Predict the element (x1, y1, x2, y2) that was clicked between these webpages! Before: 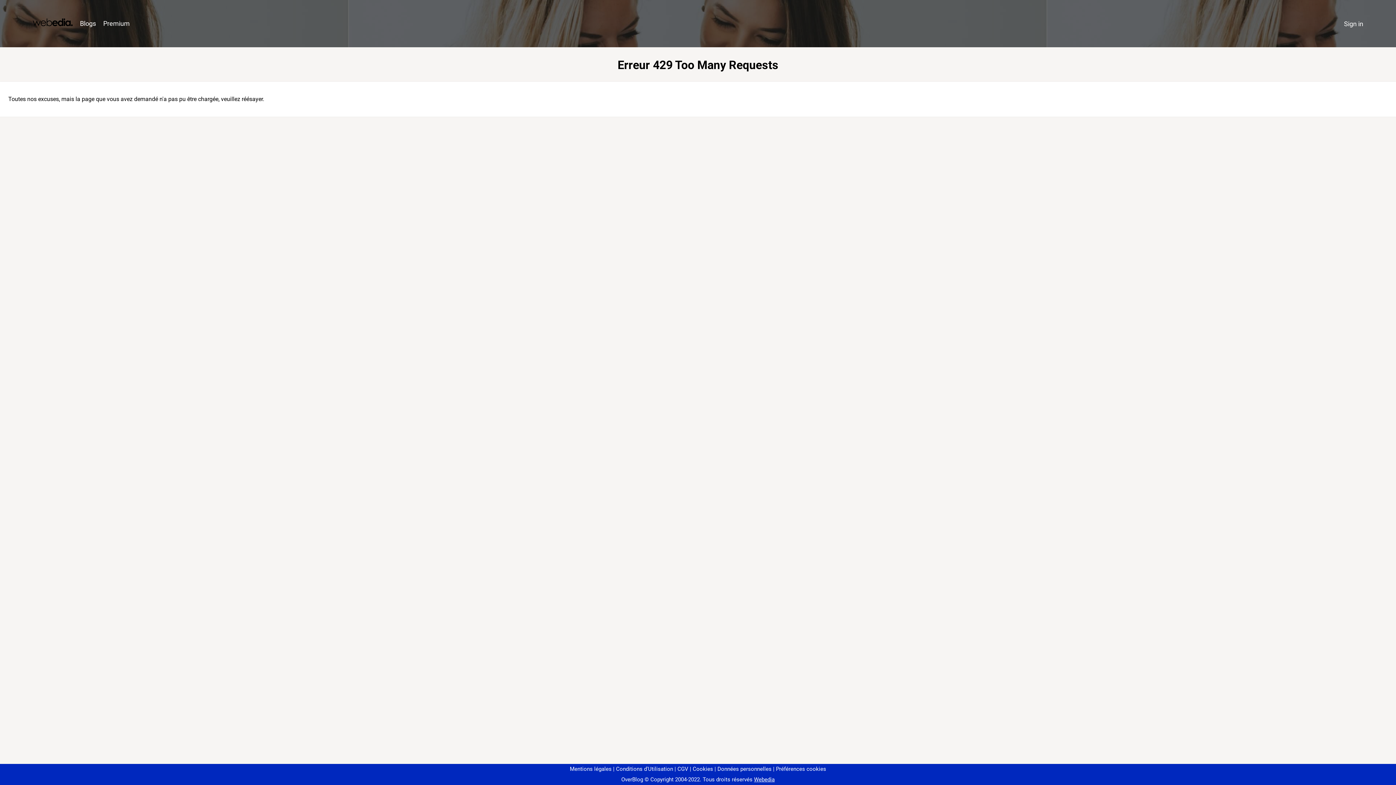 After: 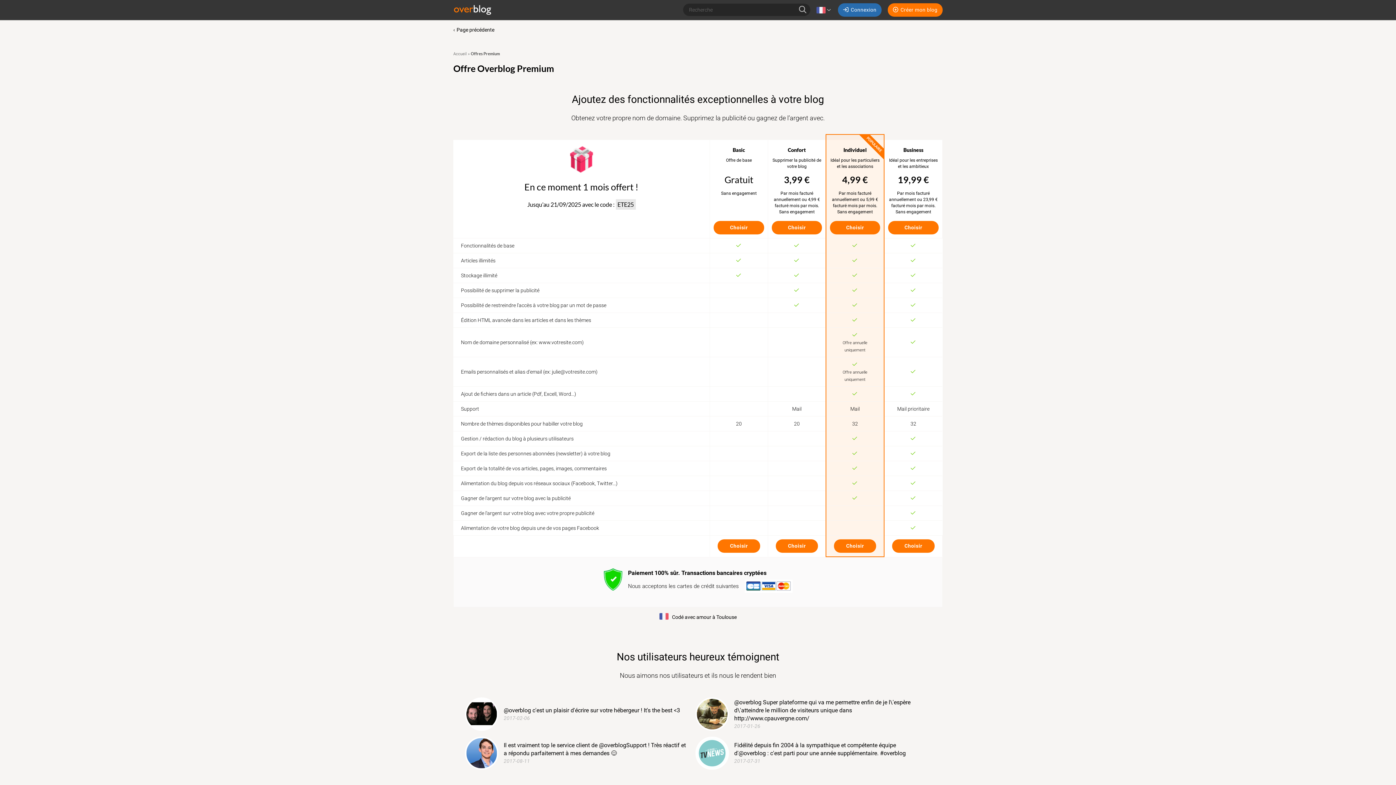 Action: label: Premium bbox: (99, 16, 133, 31)